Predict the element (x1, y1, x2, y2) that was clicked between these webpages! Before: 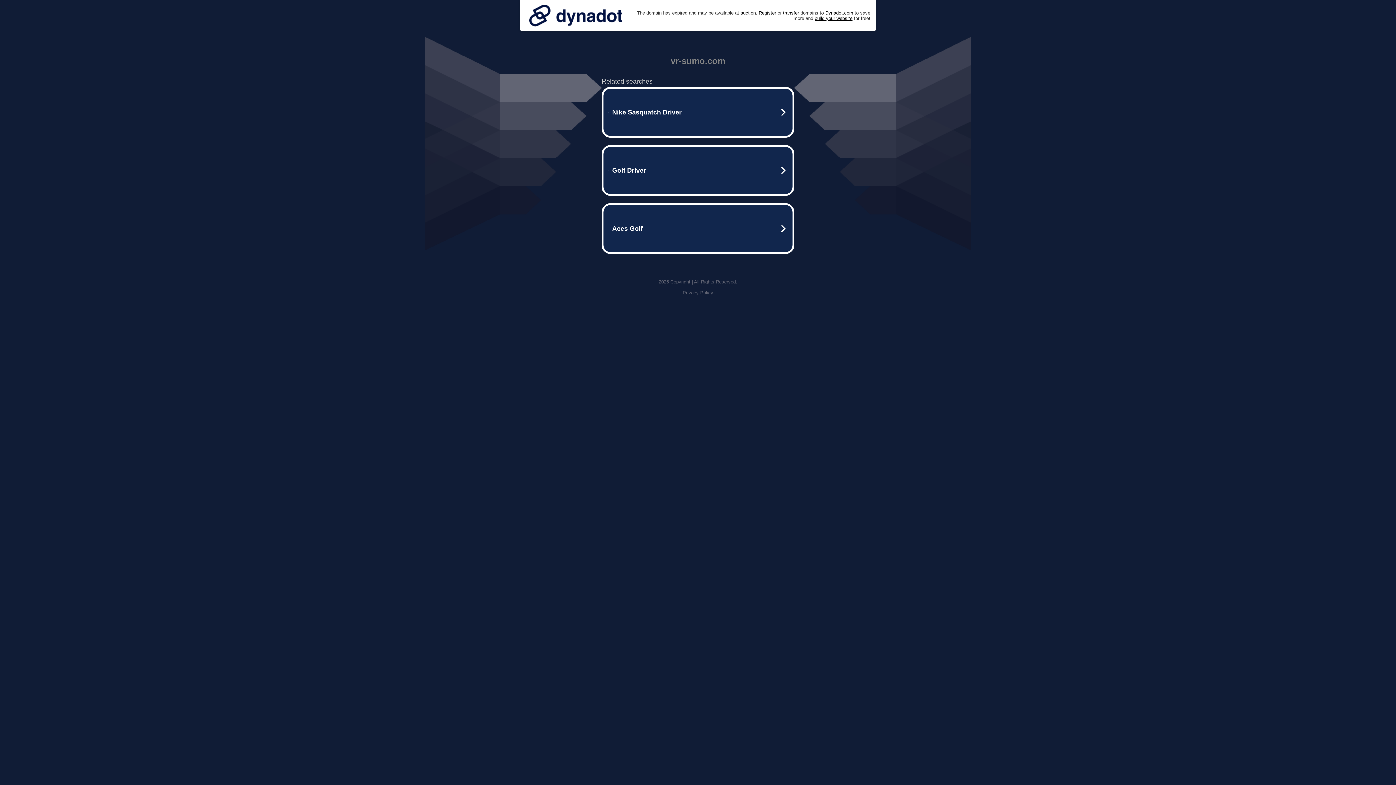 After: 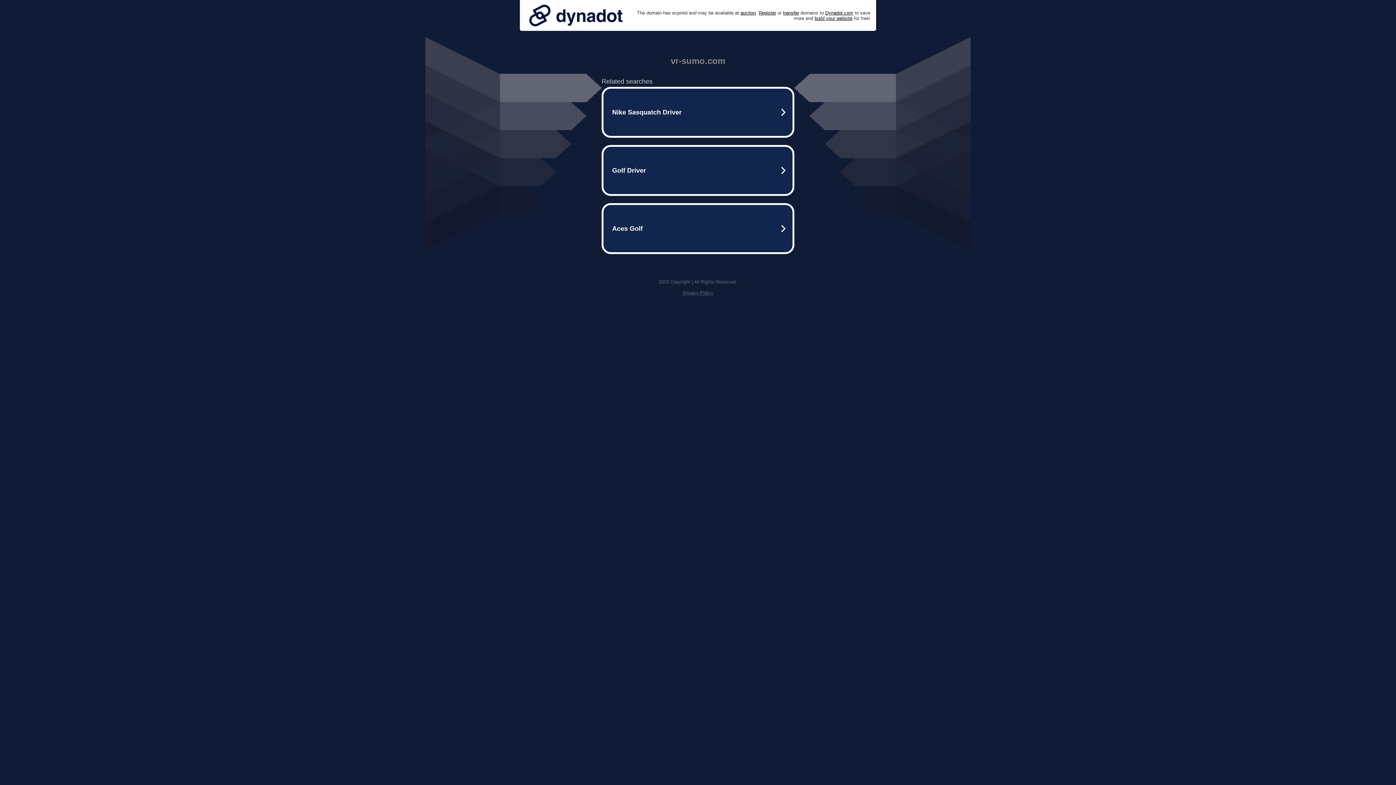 Action: bbox: (682, 290, 713, 295) label: Privacy Policy